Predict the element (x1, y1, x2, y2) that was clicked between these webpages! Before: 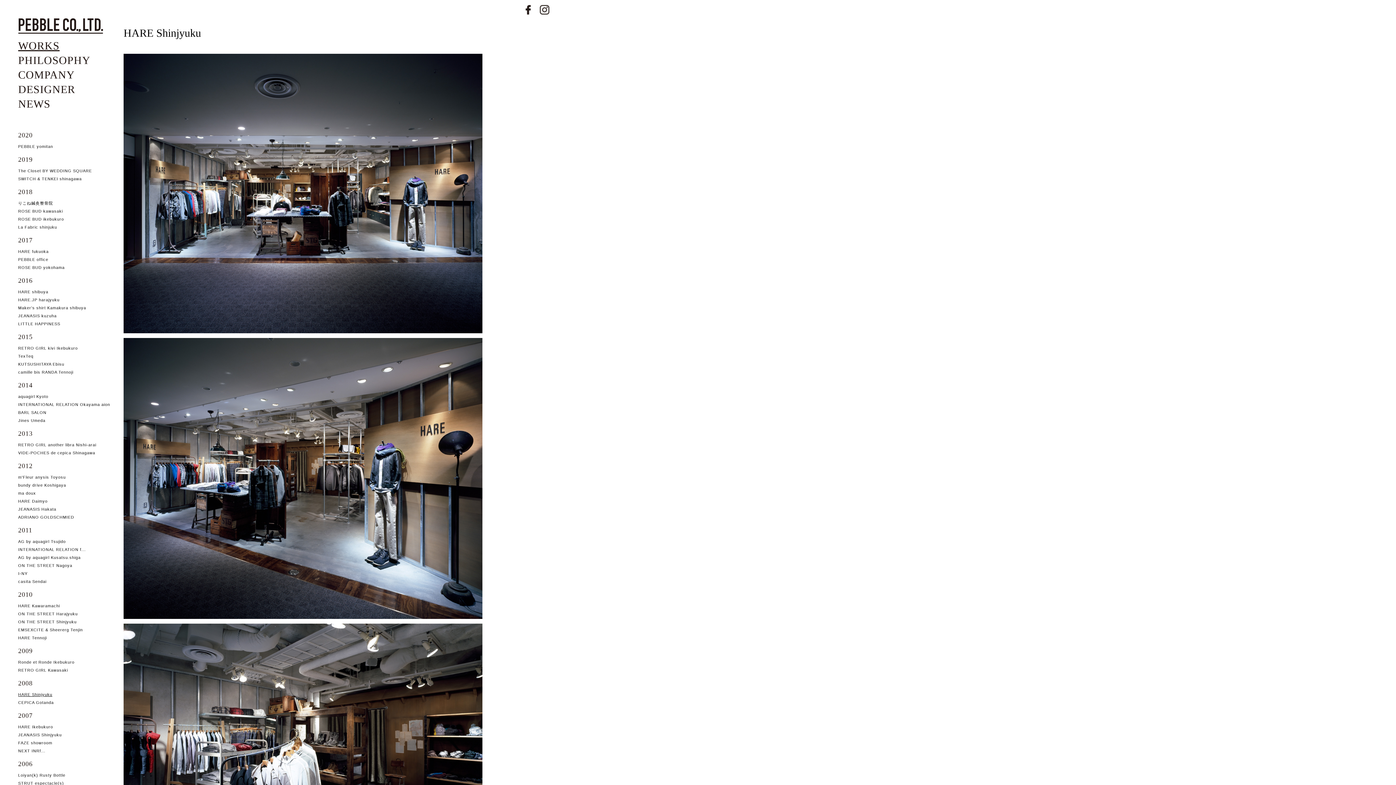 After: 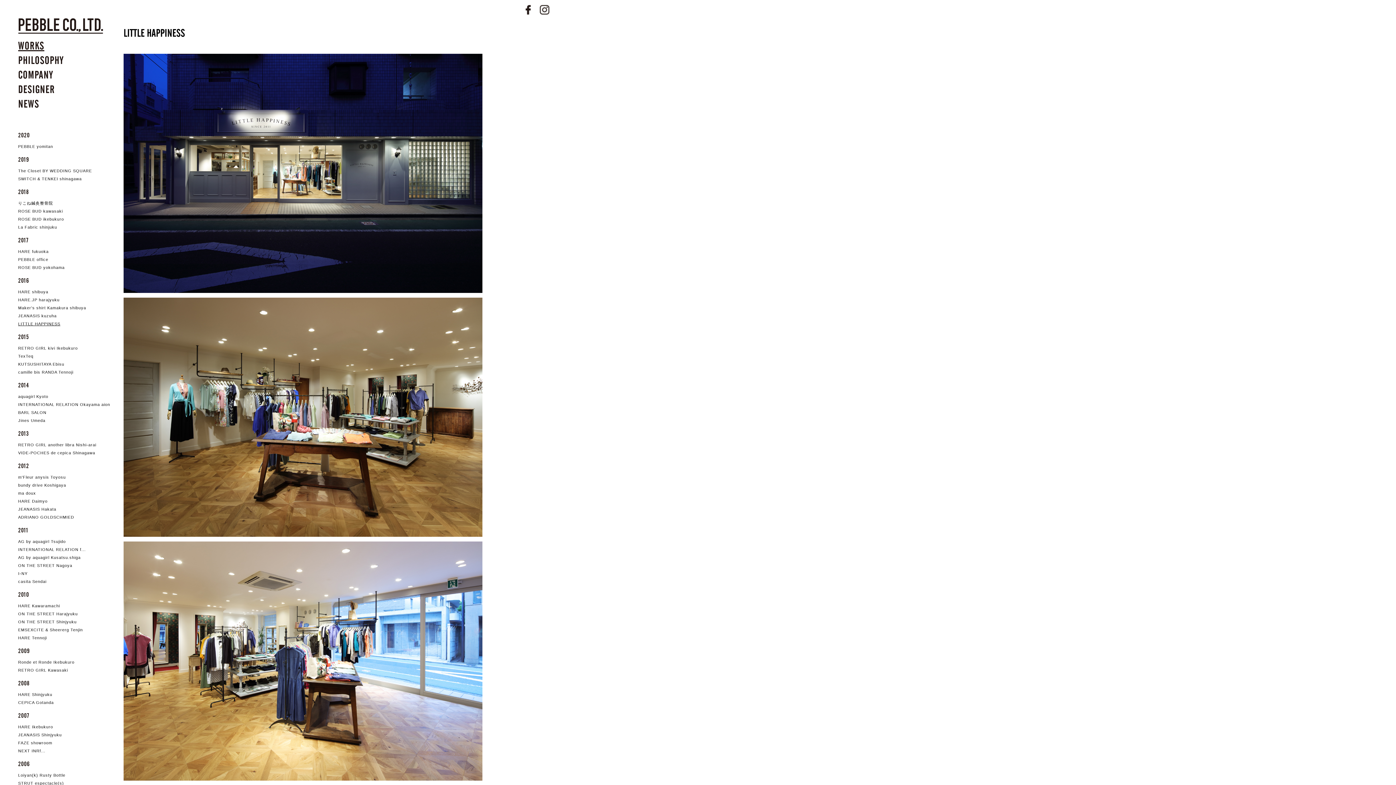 Action: label: LITTLE HAPPINESS bbox: (18, 321, 60, 326)